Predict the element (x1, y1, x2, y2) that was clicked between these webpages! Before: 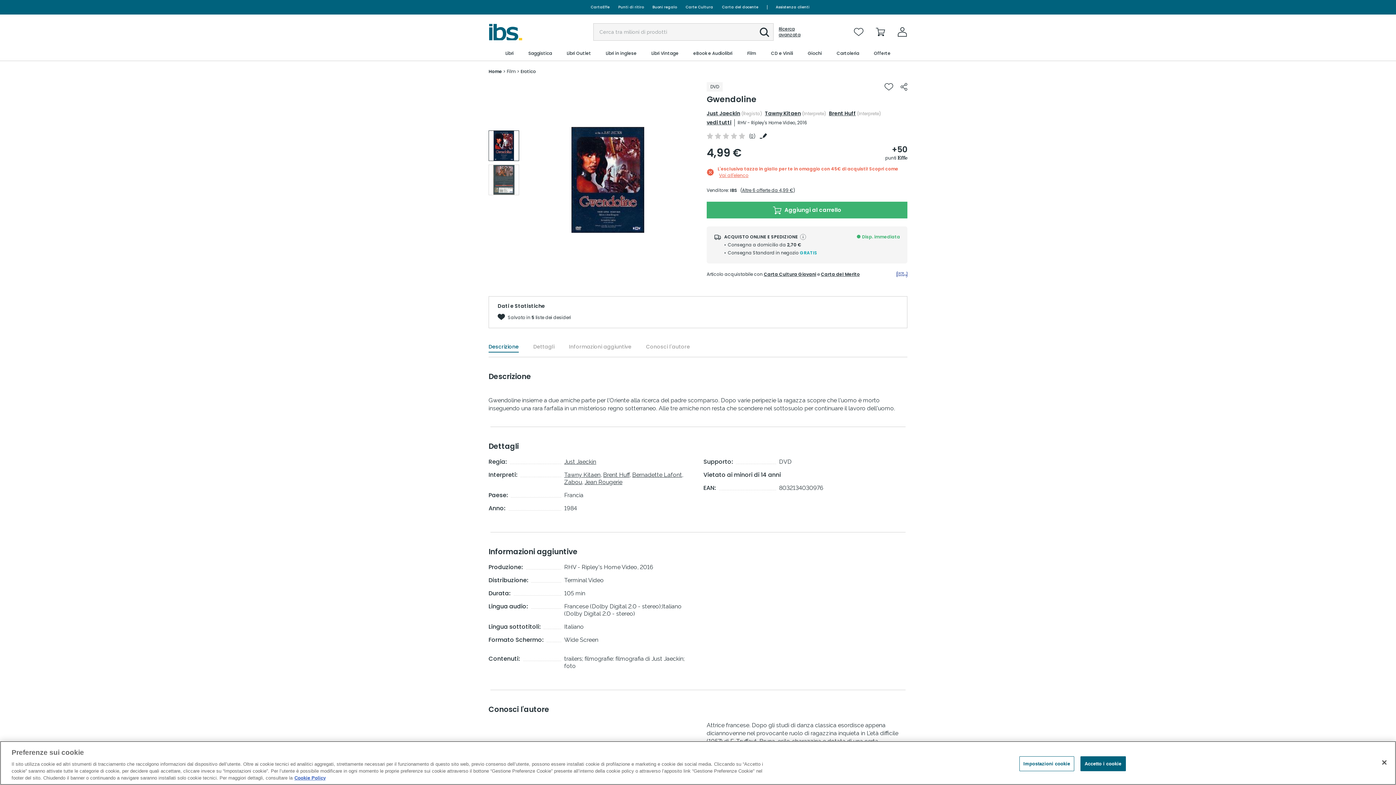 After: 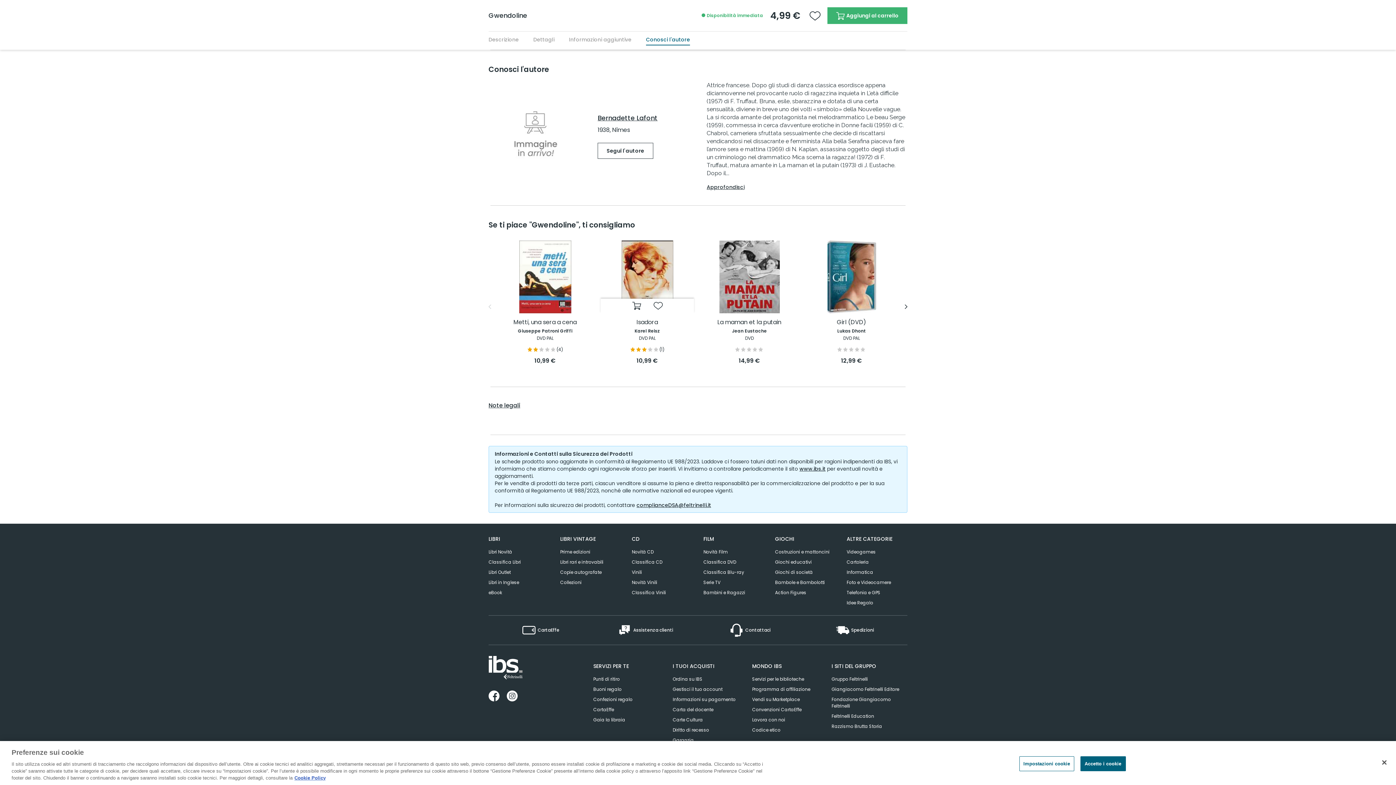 Action: label: Conosci l'autore bbox: (646, 343, 690, 352)